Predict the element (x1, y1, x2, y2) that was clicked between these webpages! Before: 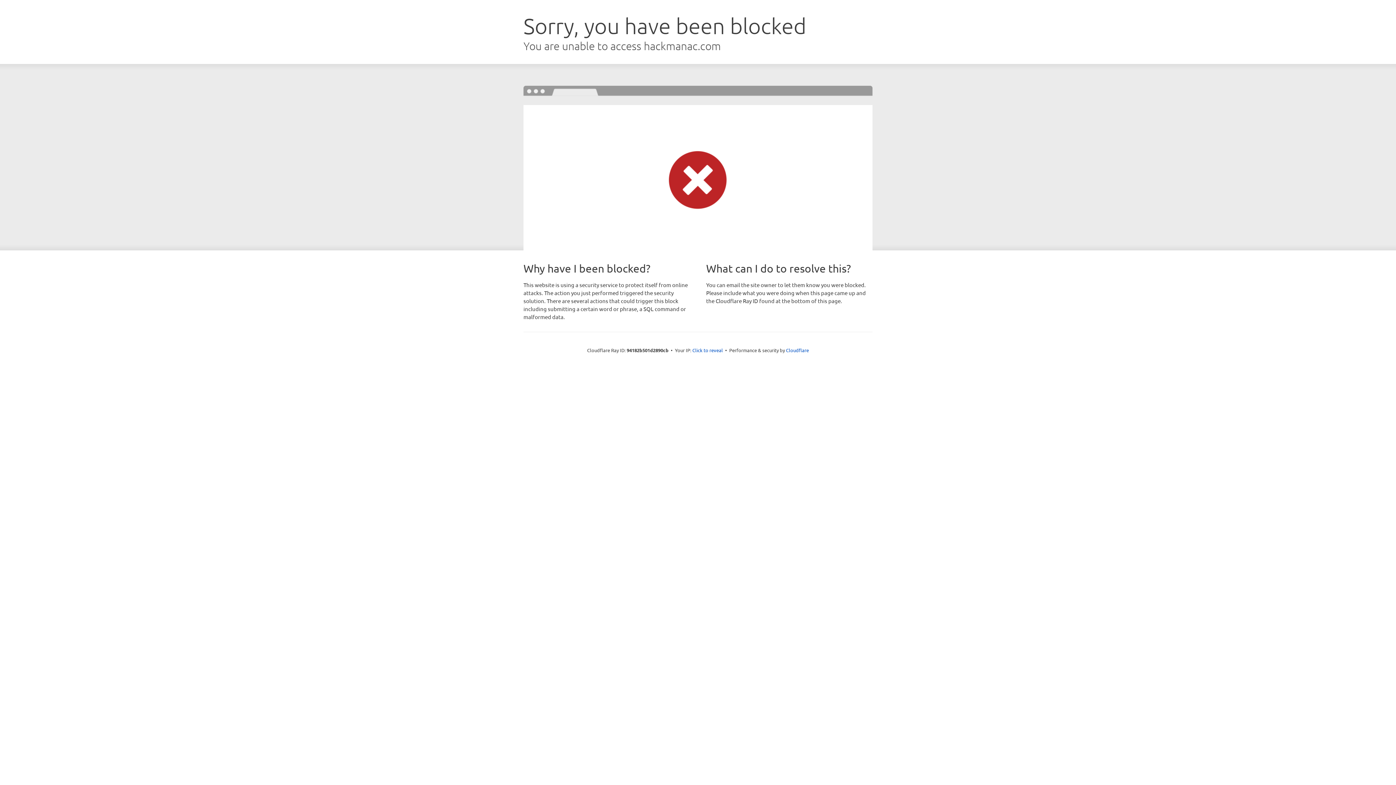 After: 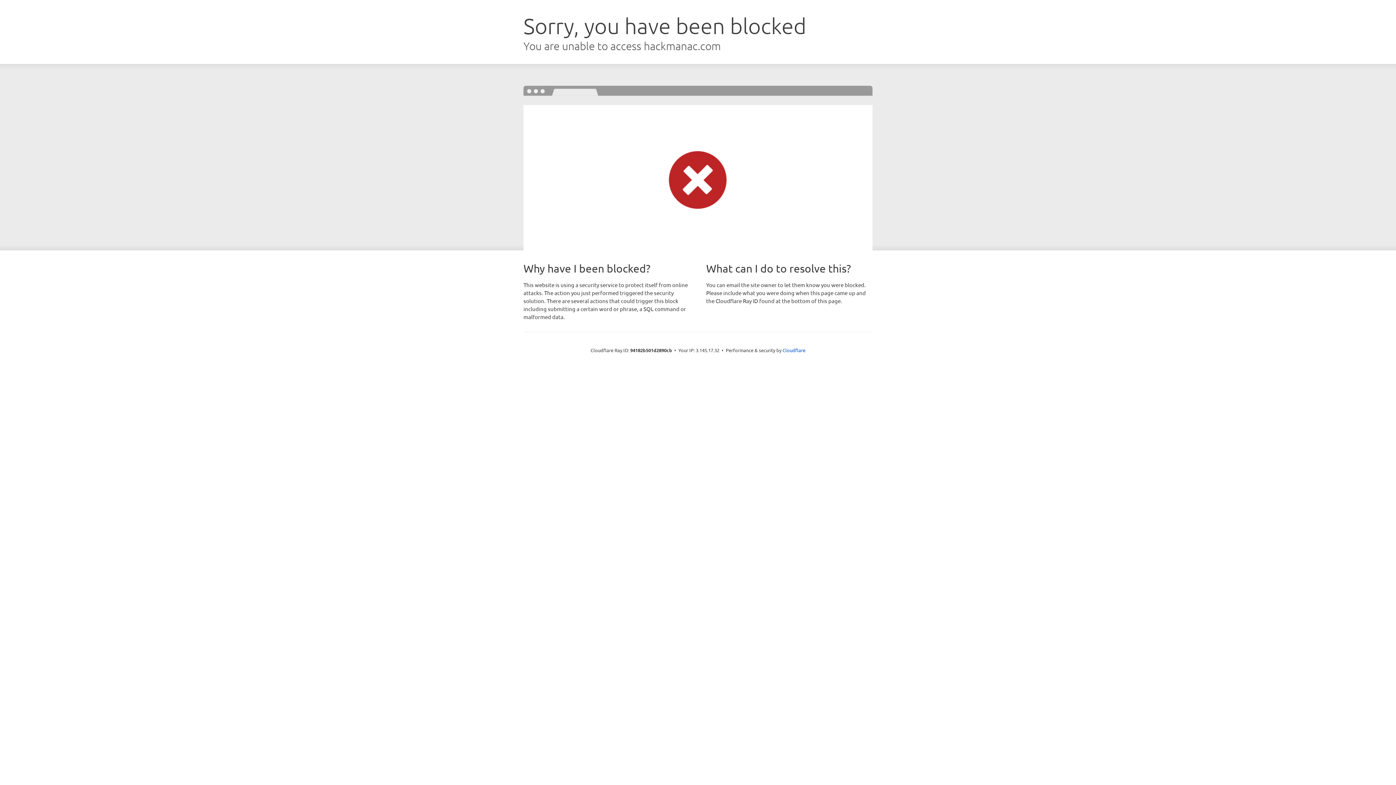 Action: label: Click to reveal bbox: (692, 346, 723, 353)